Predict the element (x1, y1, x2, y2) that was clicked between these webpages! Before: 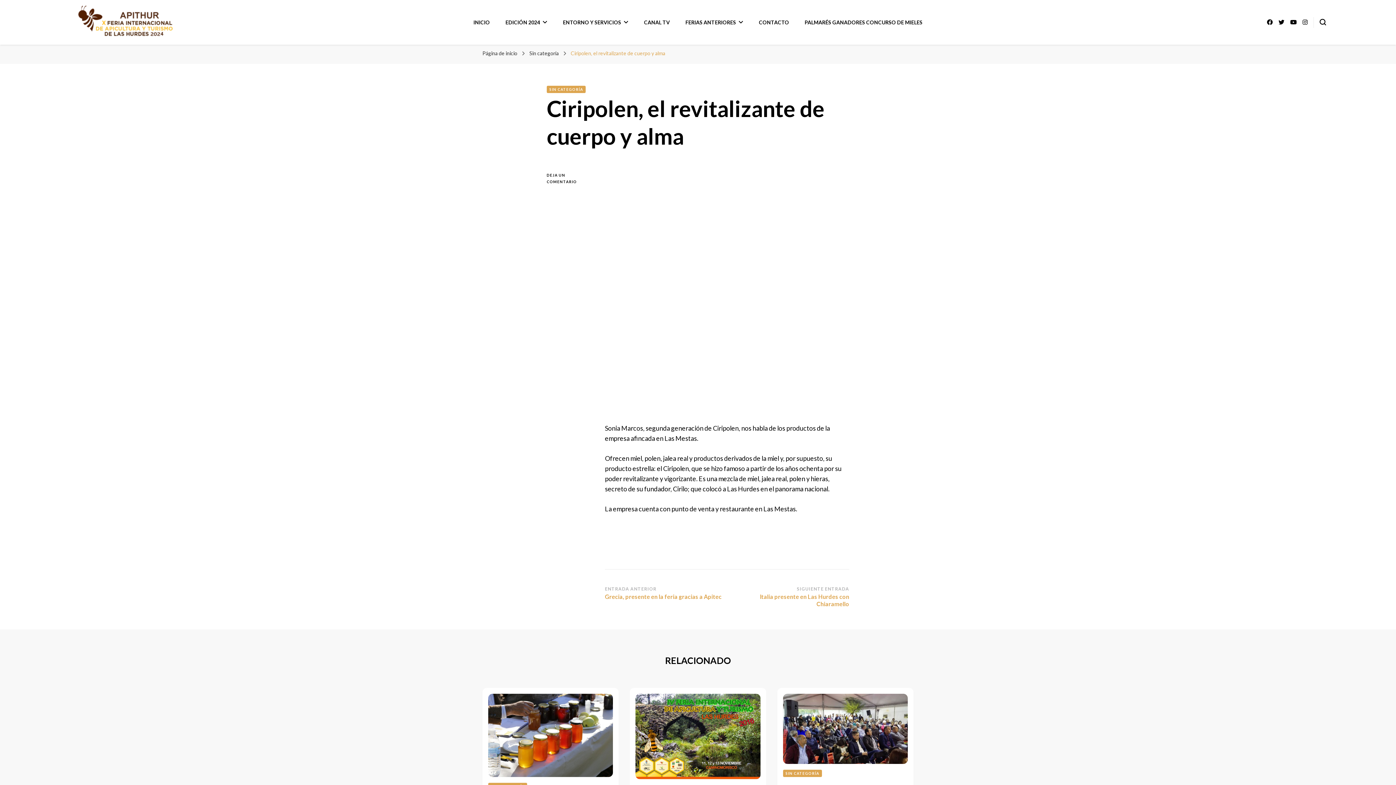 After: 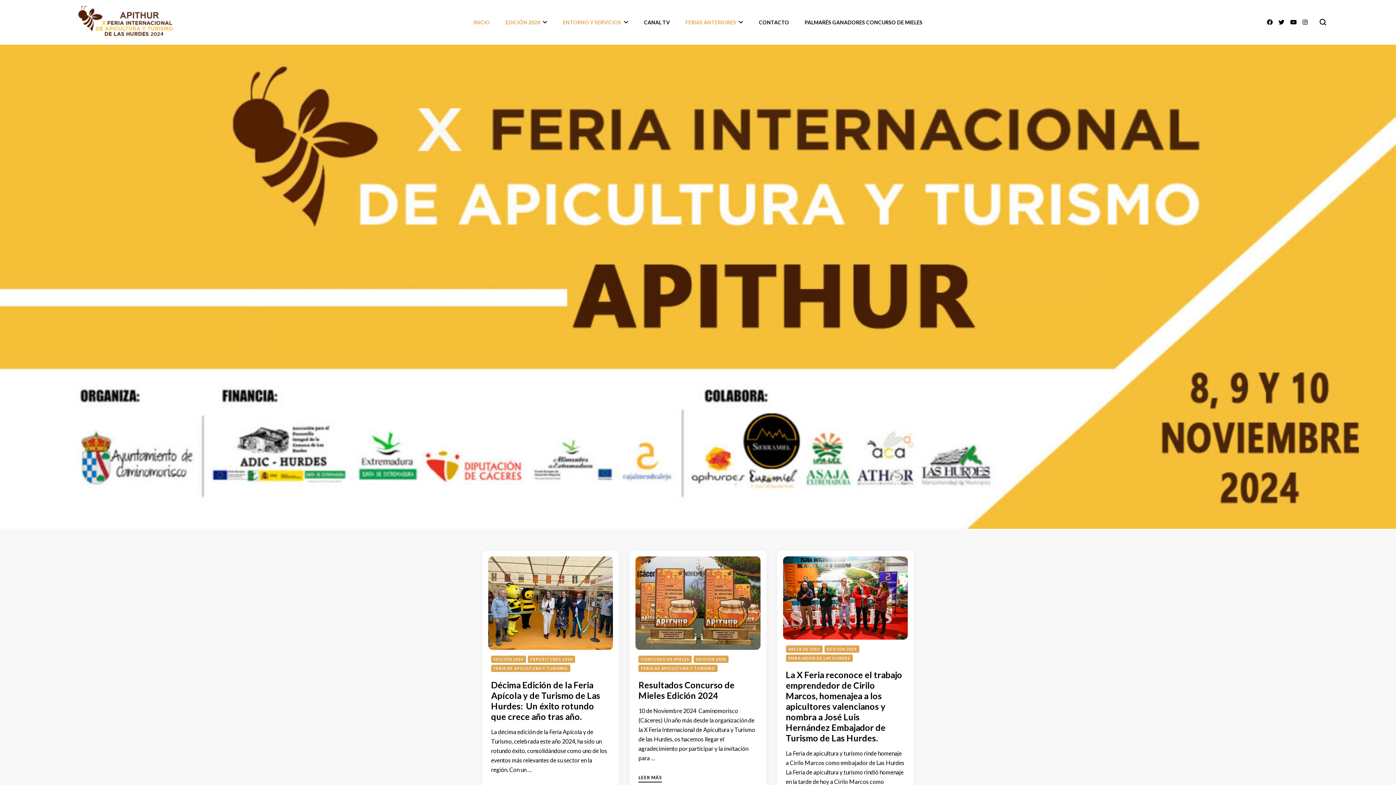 Action: label: EDICIÓN 2024 bbox: (505, 19, 547, 25)